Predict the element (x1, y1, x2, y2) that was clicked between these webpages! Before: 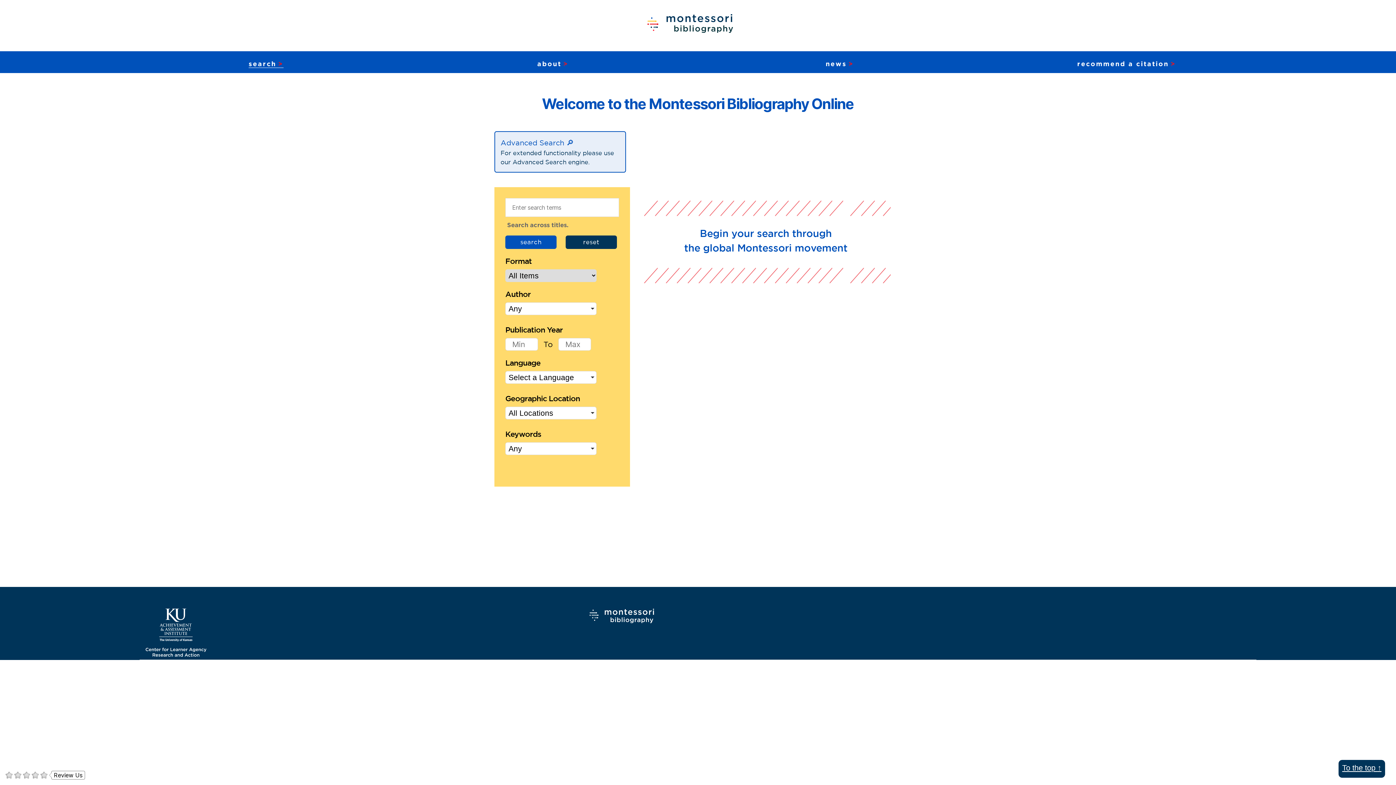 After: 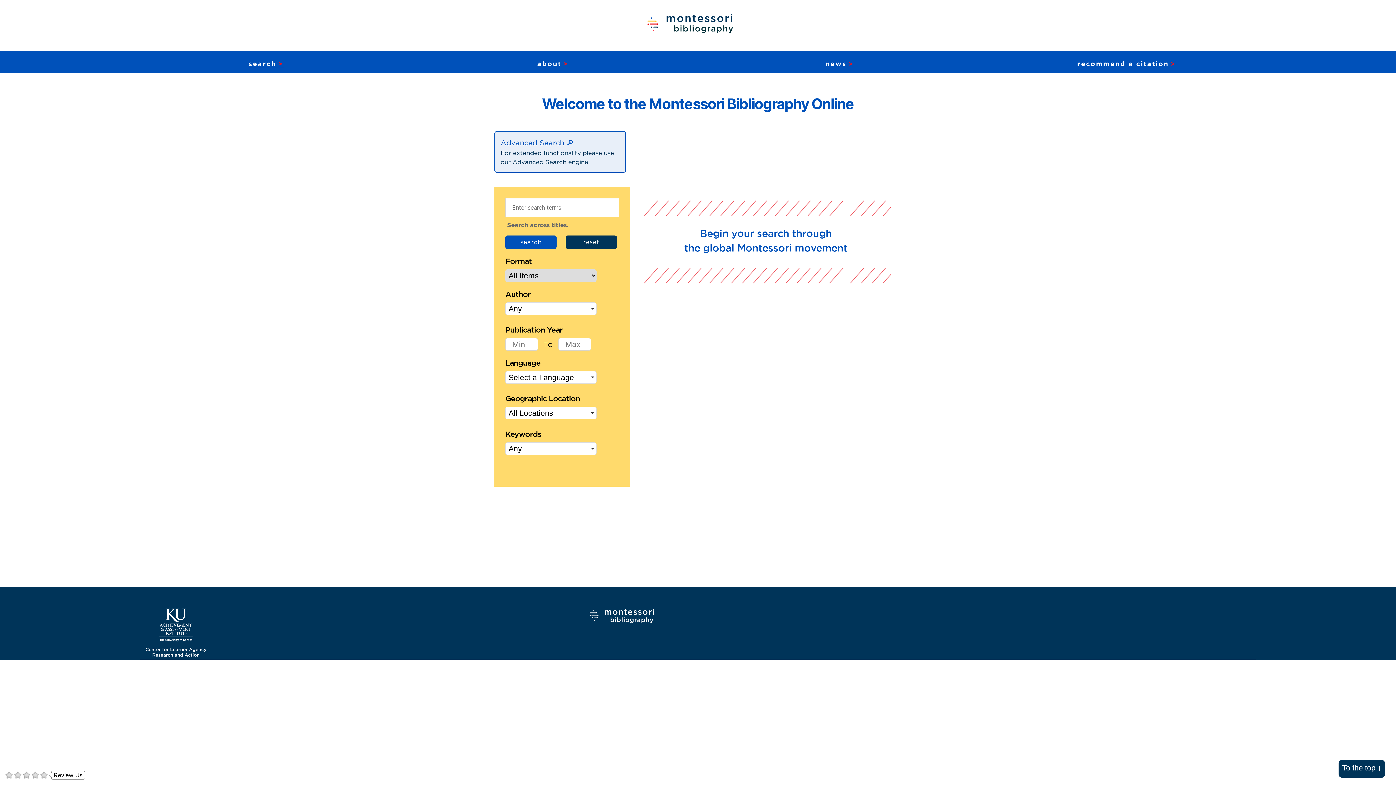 Action: bbox: (1342, 764, 1381, 772) label: To the top ↑
